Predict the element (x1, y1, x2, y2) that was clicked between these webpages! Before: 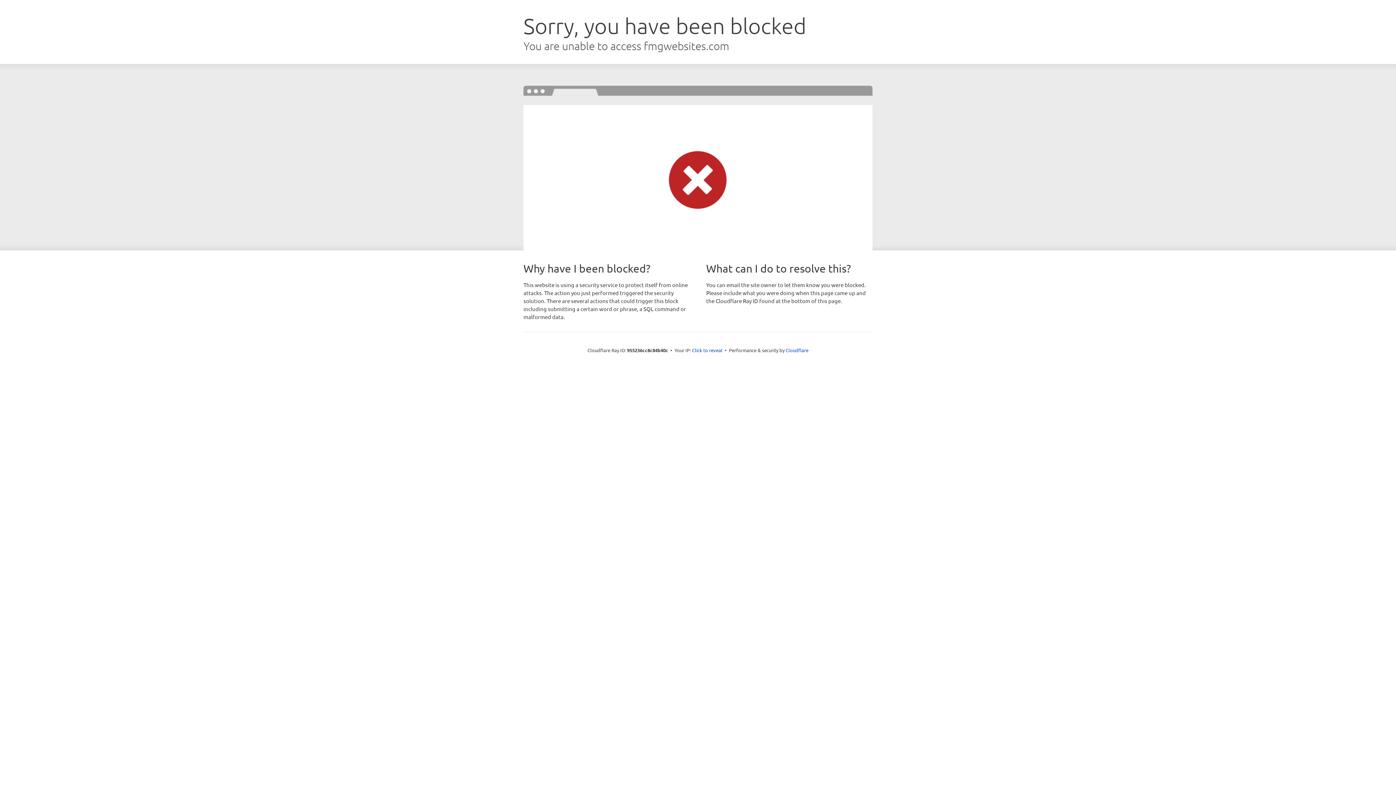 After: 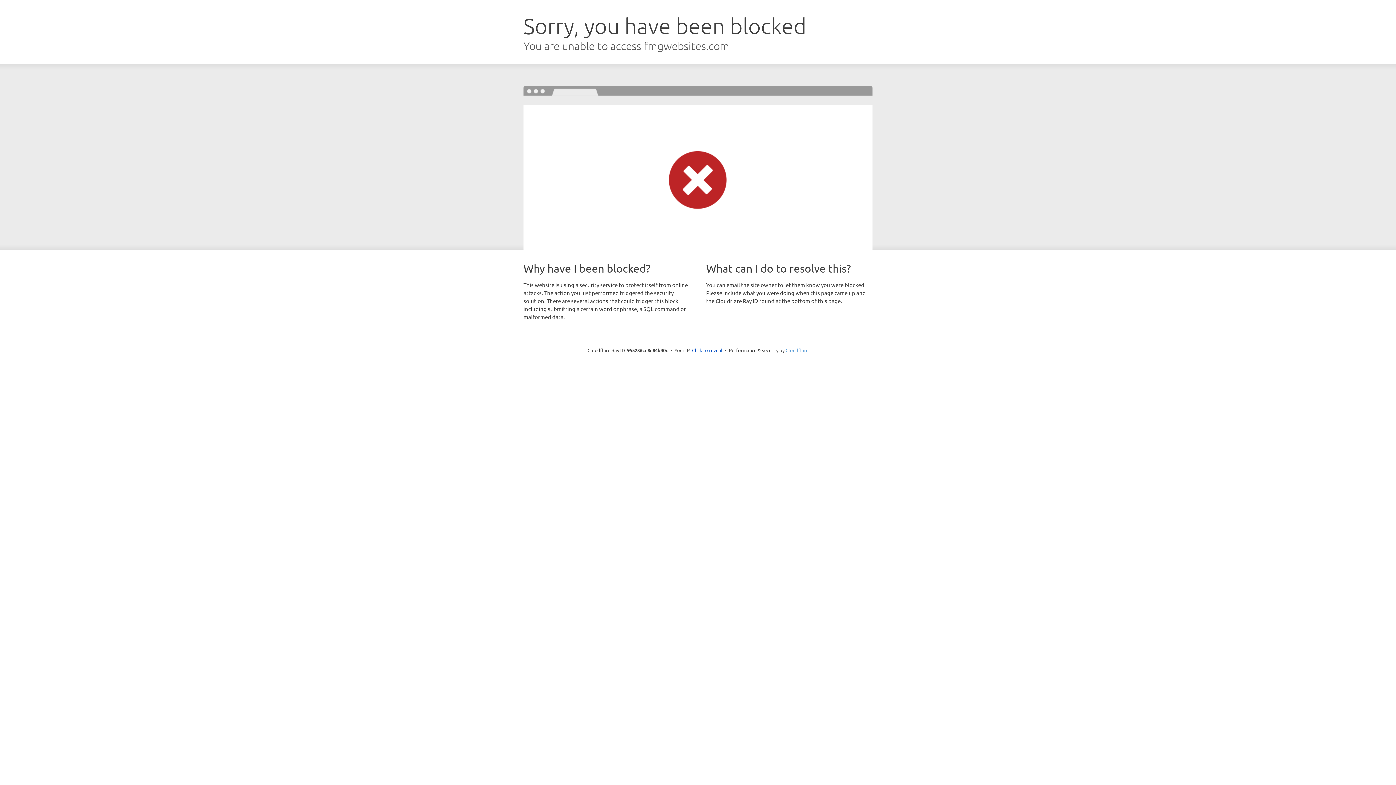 Action: label: Cloudflare bbox: (785, 347, 808, 353)